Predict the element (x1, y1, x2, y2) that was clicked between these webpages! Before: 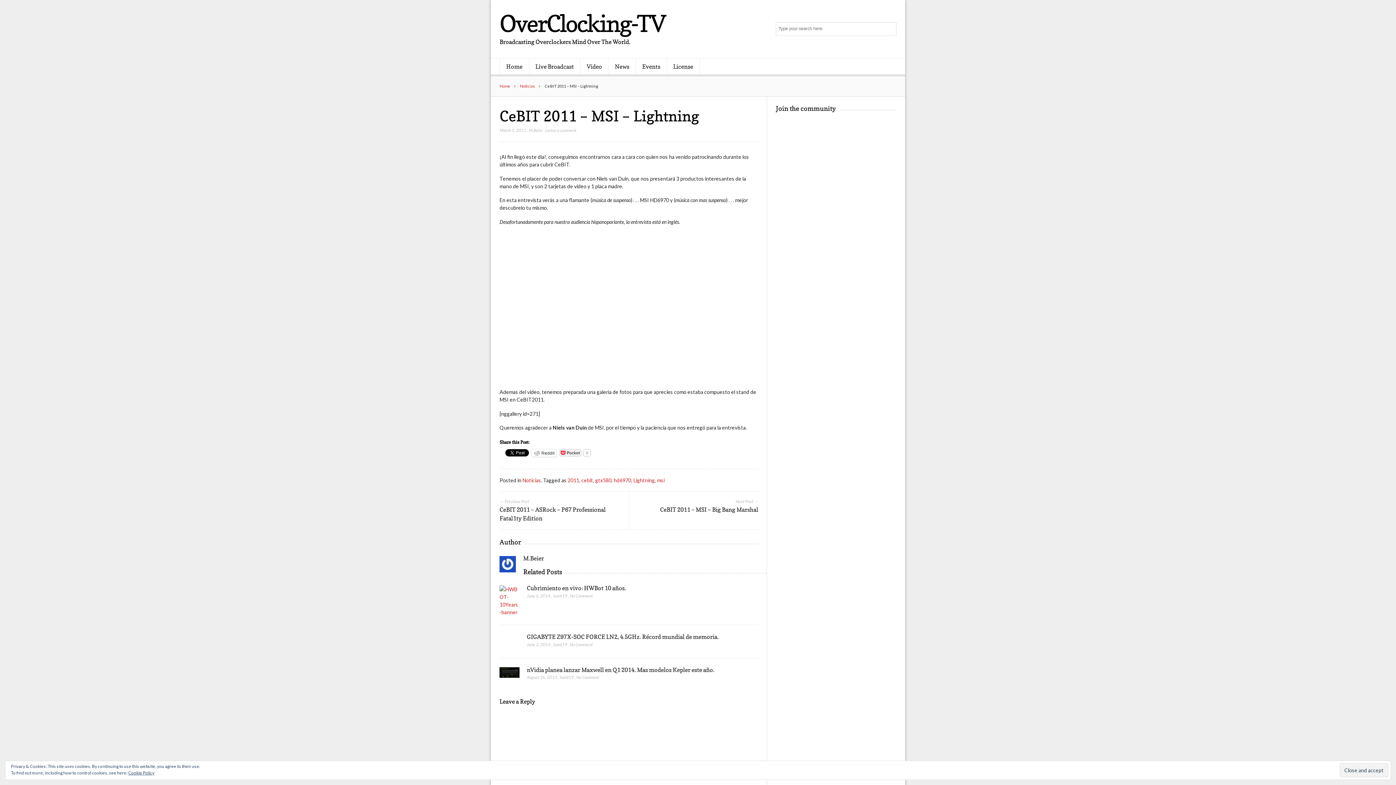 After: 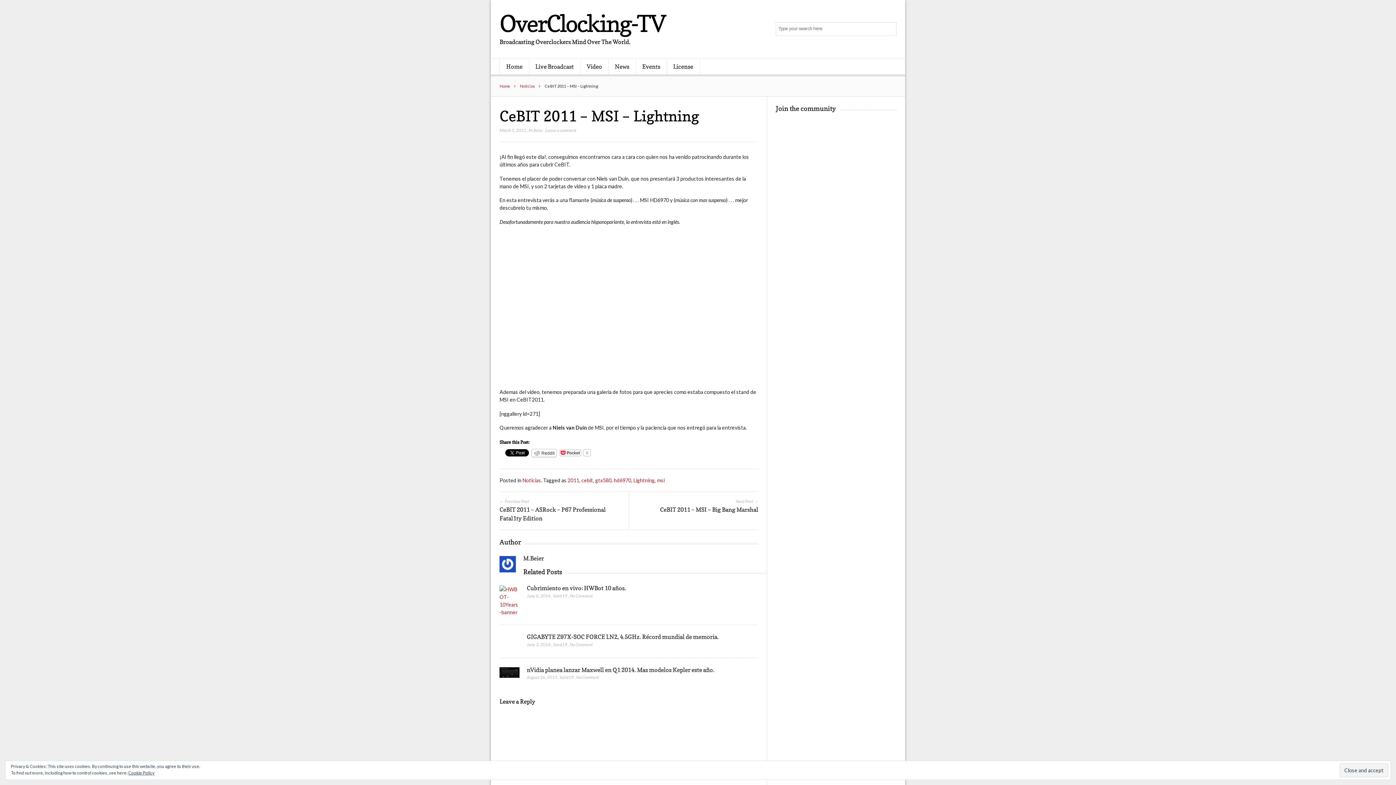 Action: label: Reddit bbox: (532, 449, 556, 457)